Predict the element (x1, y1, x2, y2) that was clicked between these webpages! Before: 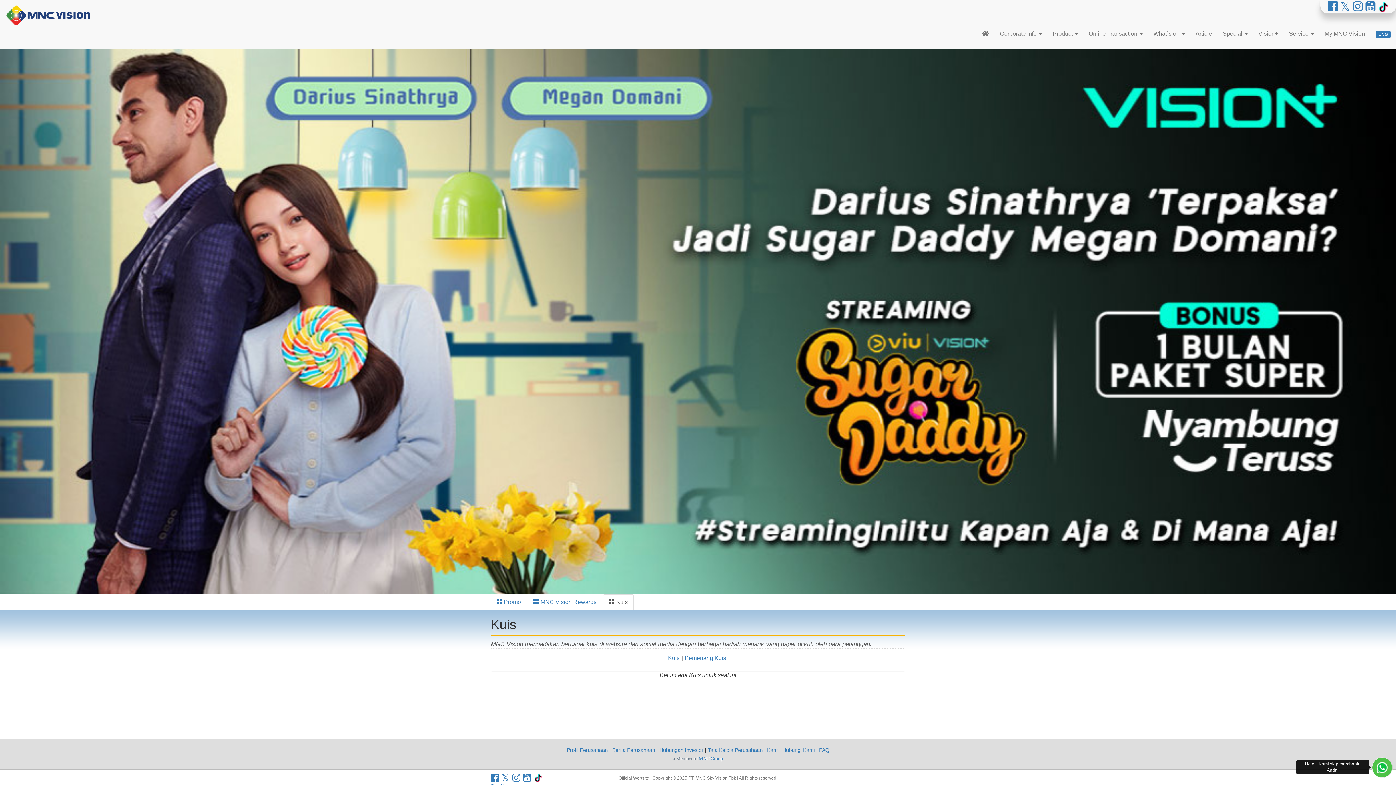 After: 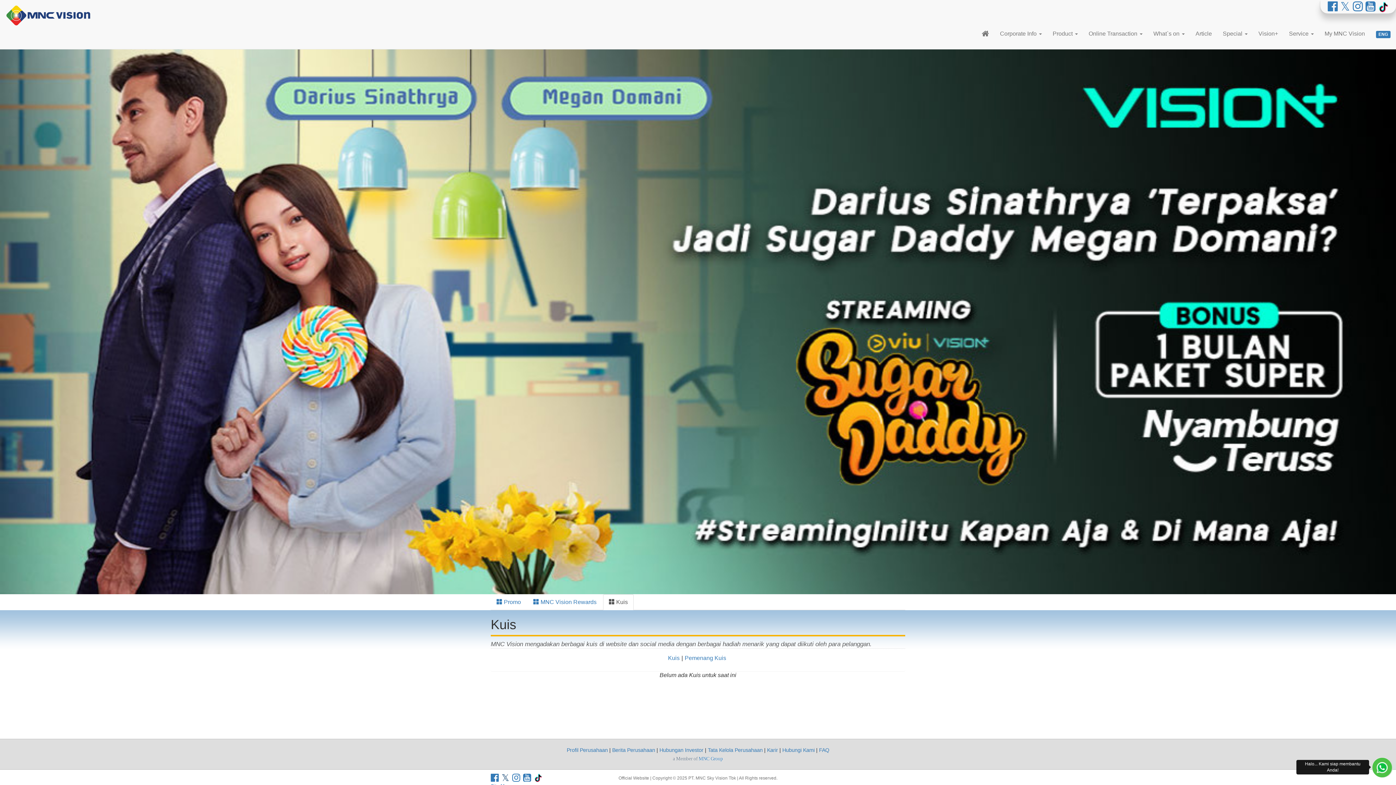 Action: bbox: (501, 777, 509, 782)